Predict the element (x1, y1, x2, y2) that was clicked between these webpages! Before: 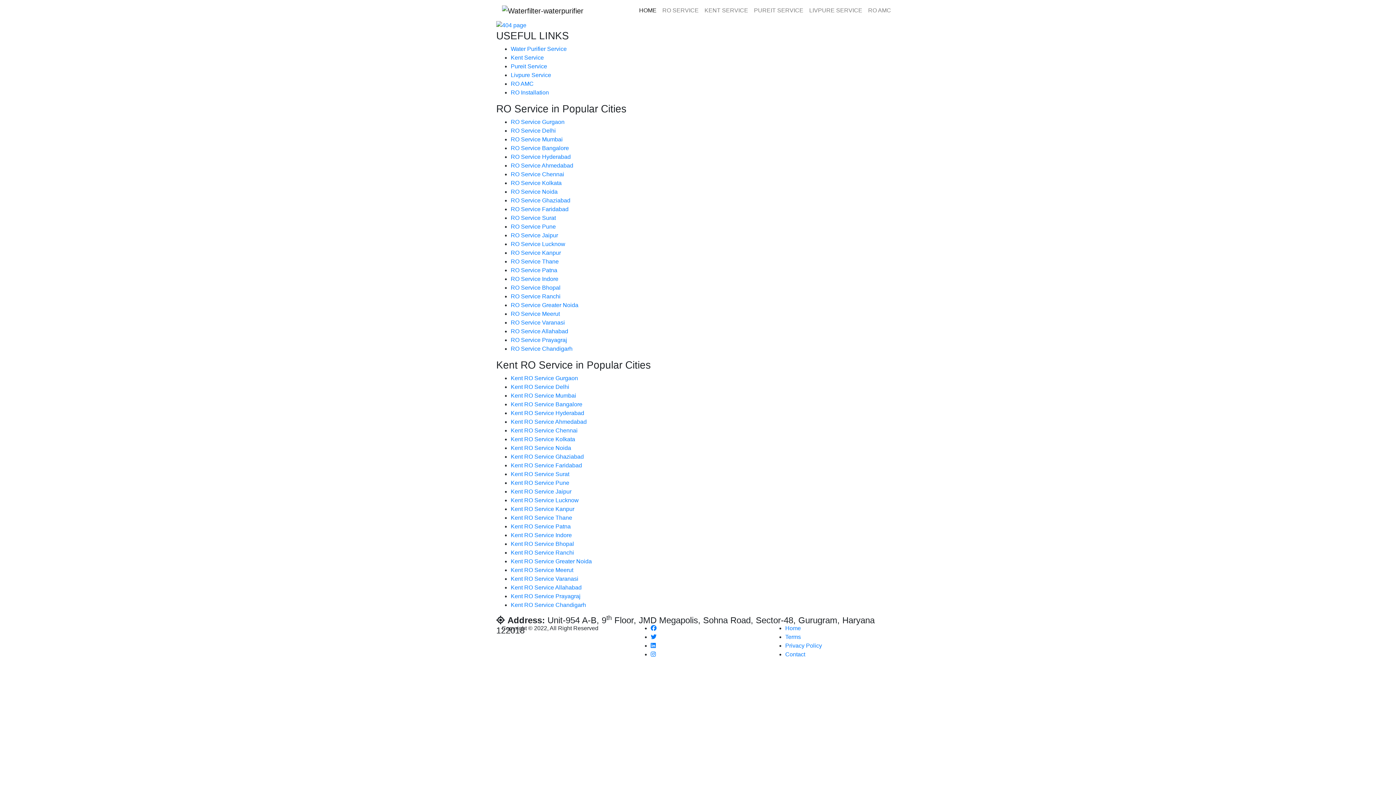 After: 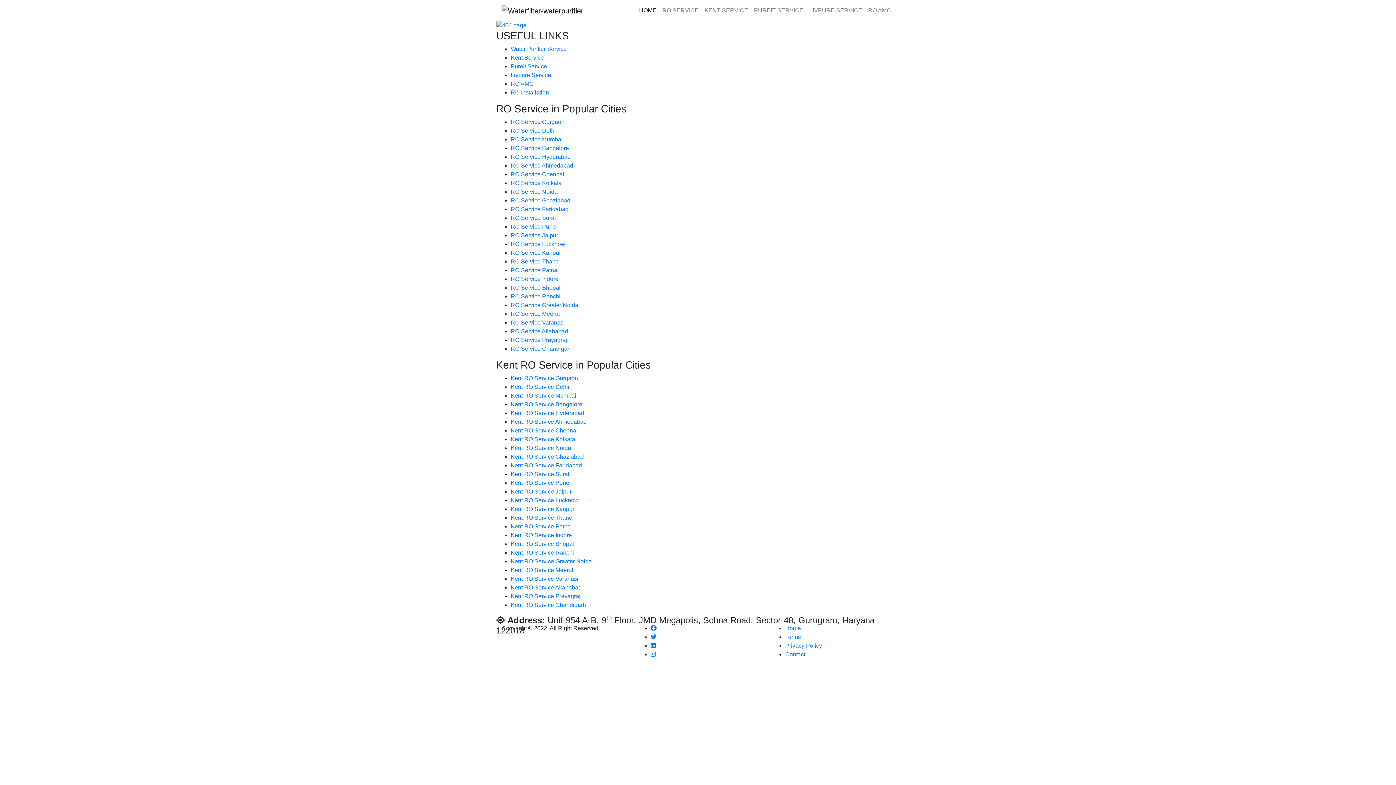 Action: label: RO Service Hyderabad bbox: (510, 153, 570, 160)